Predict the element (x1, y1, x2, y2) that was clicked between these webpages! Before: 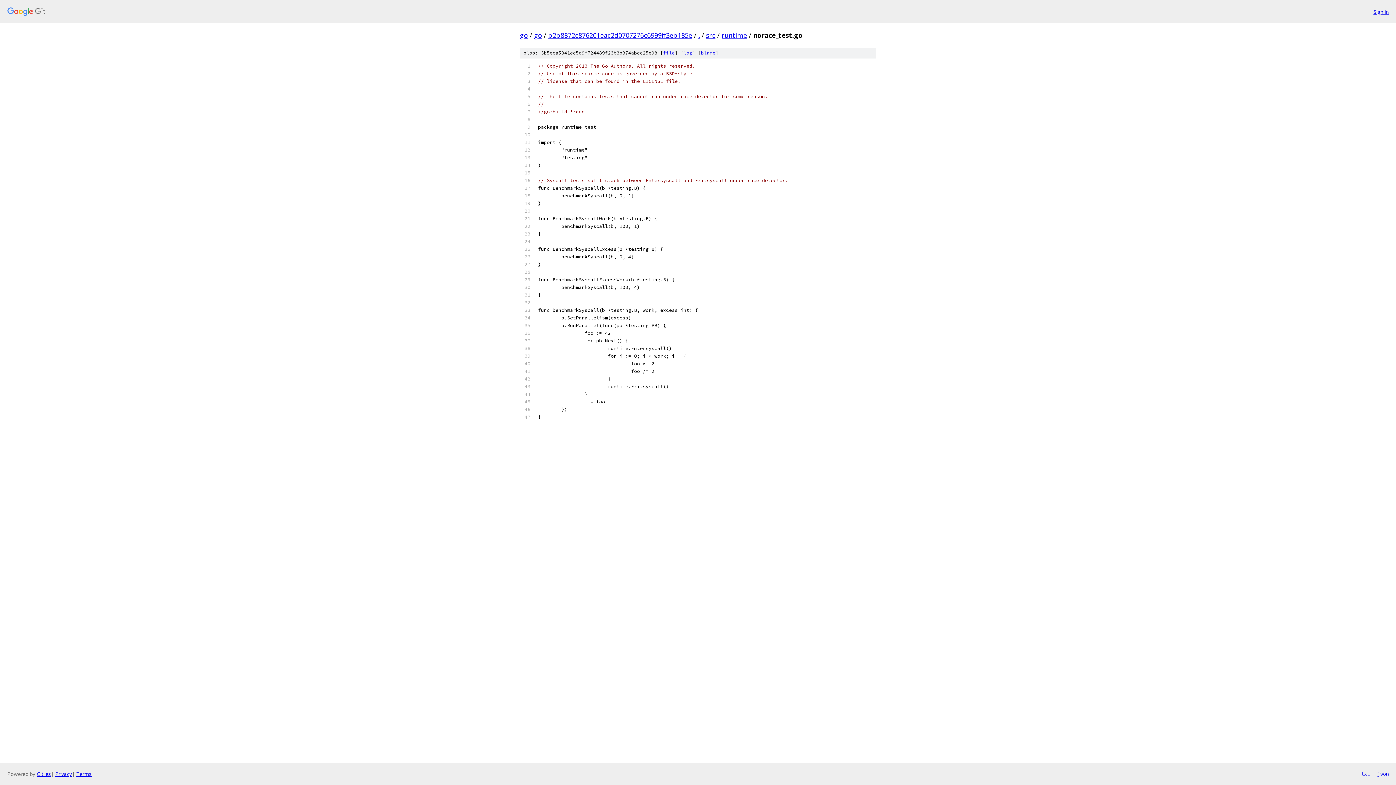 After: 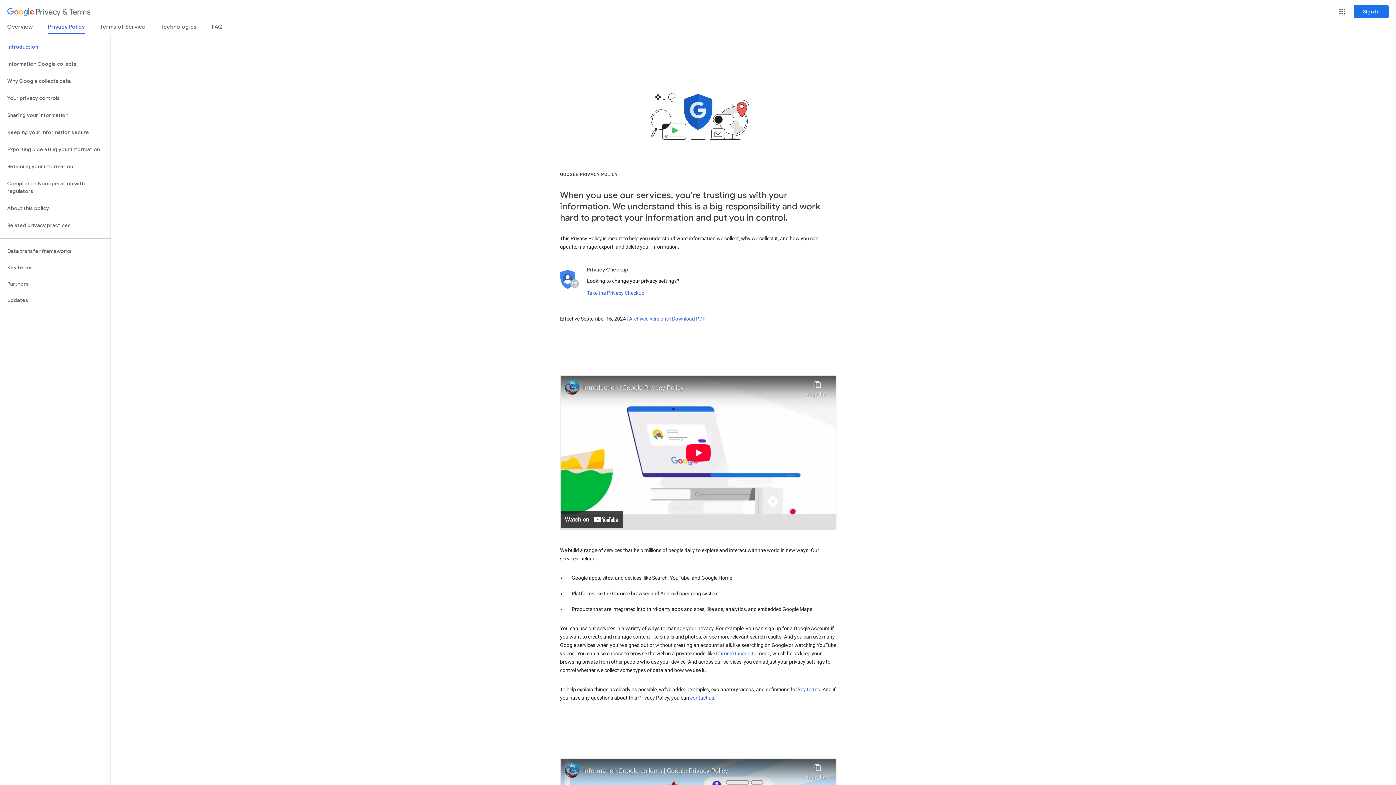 Action: label: Privacy bbox: (55, 770, 72, 777)